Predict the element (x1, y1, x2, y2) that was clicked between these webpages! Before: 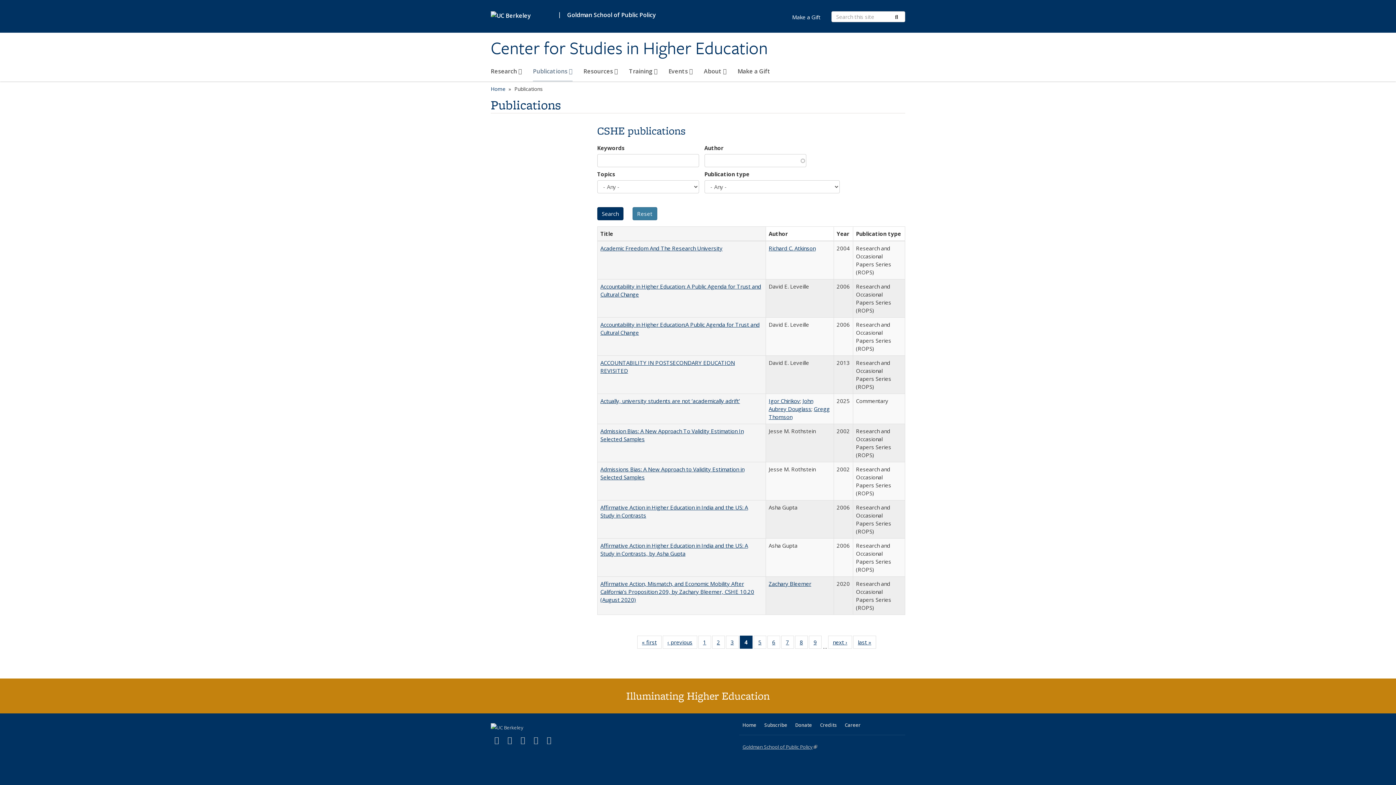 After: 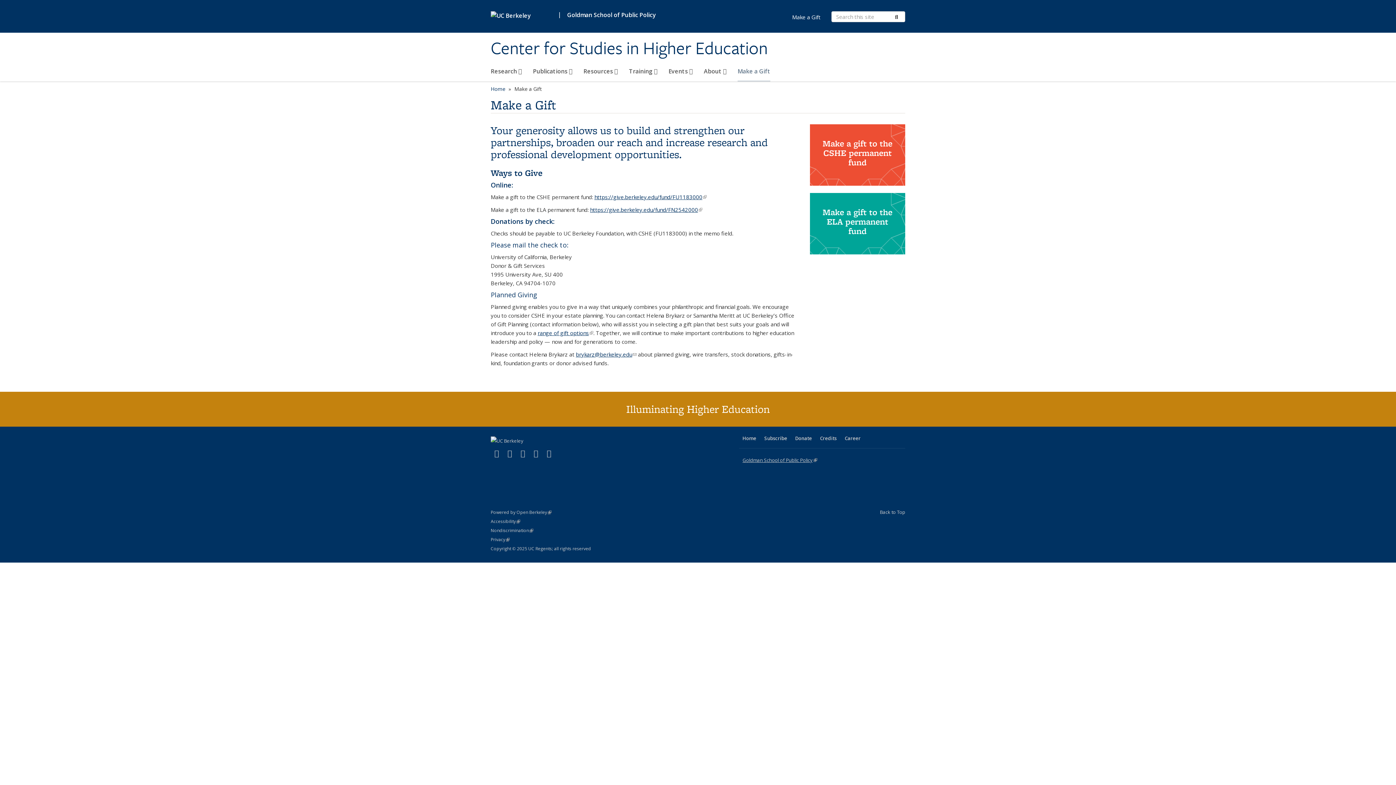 Action: label: Donate bbox: (791, 719, 815, 731)